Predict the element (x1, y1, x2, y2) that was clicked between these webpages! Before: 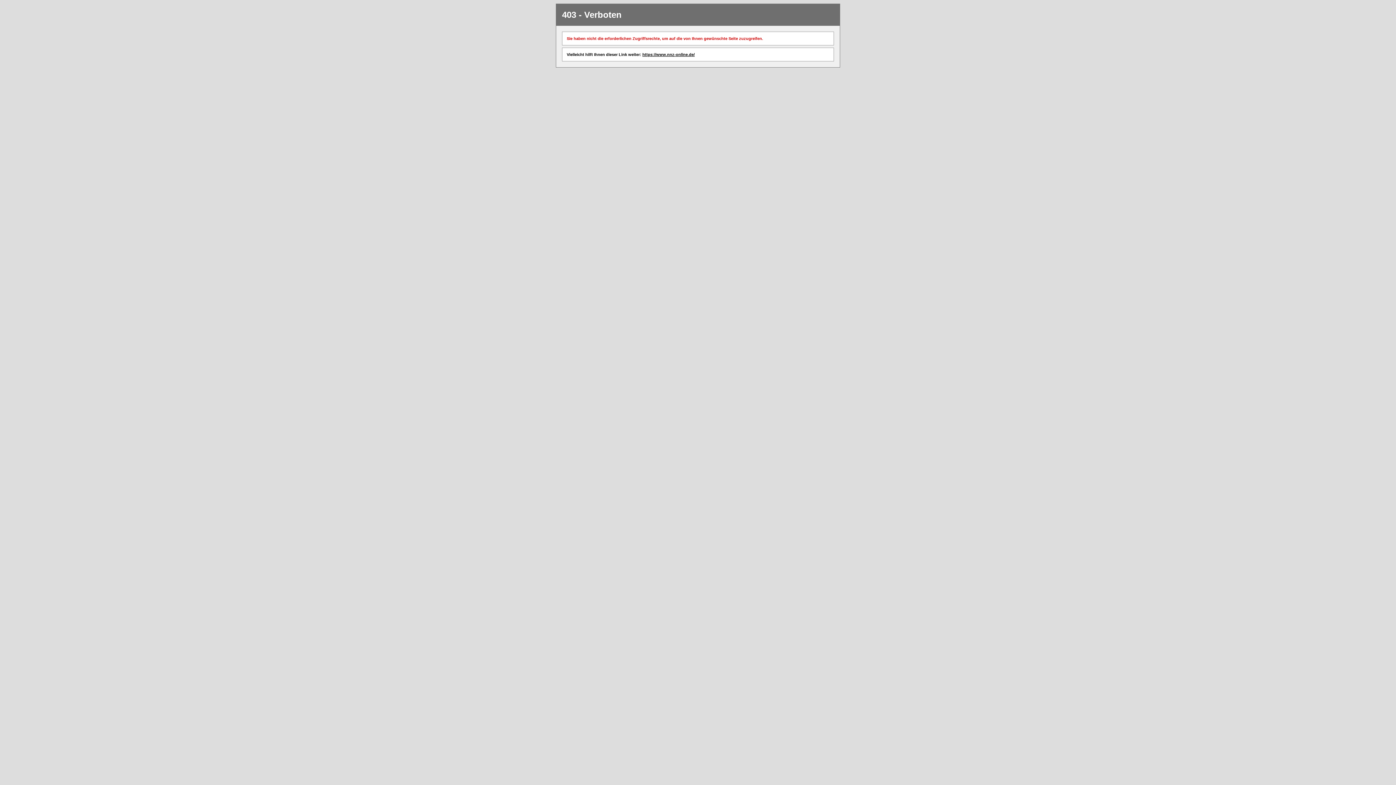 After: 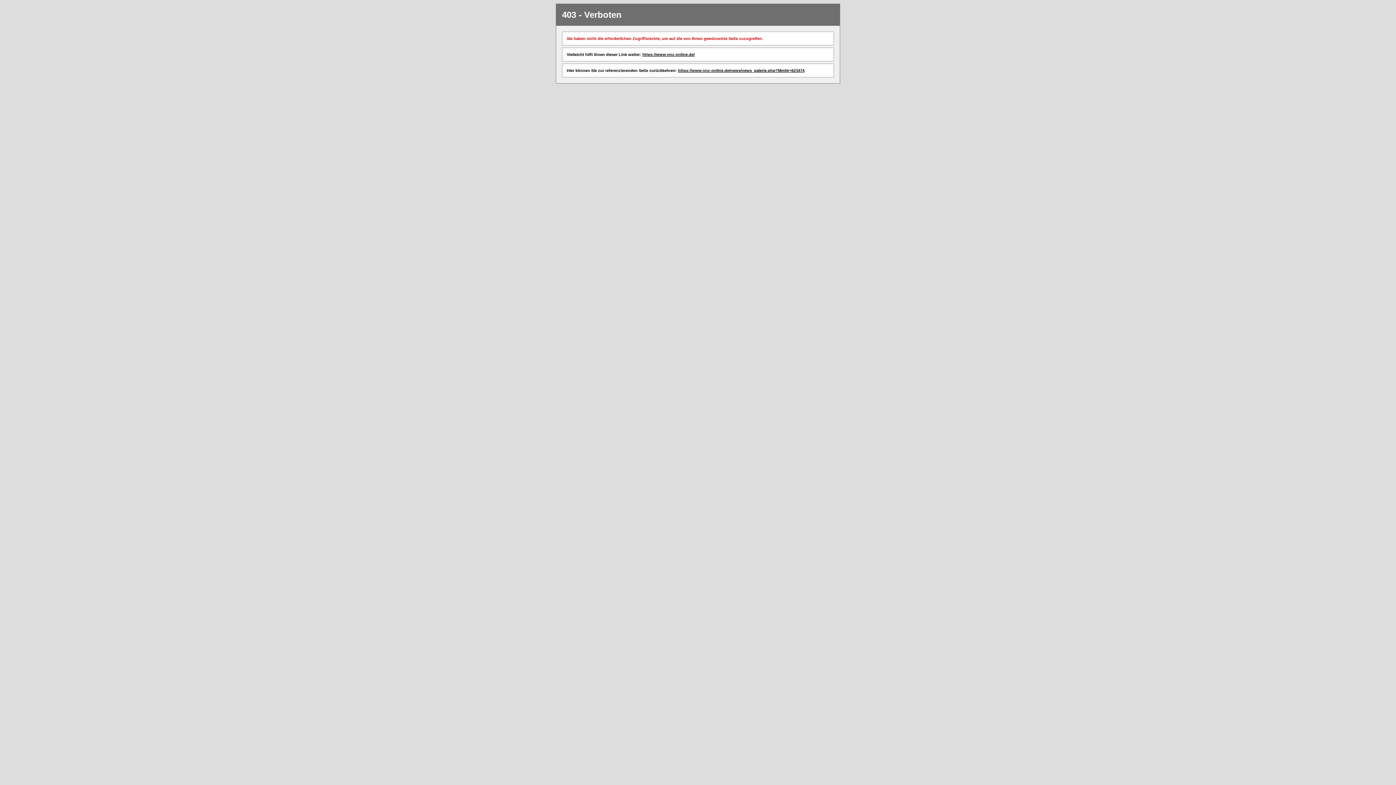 Action: label: https://www.nnz-online.de/ bbox: (642, 52, 694, 56)